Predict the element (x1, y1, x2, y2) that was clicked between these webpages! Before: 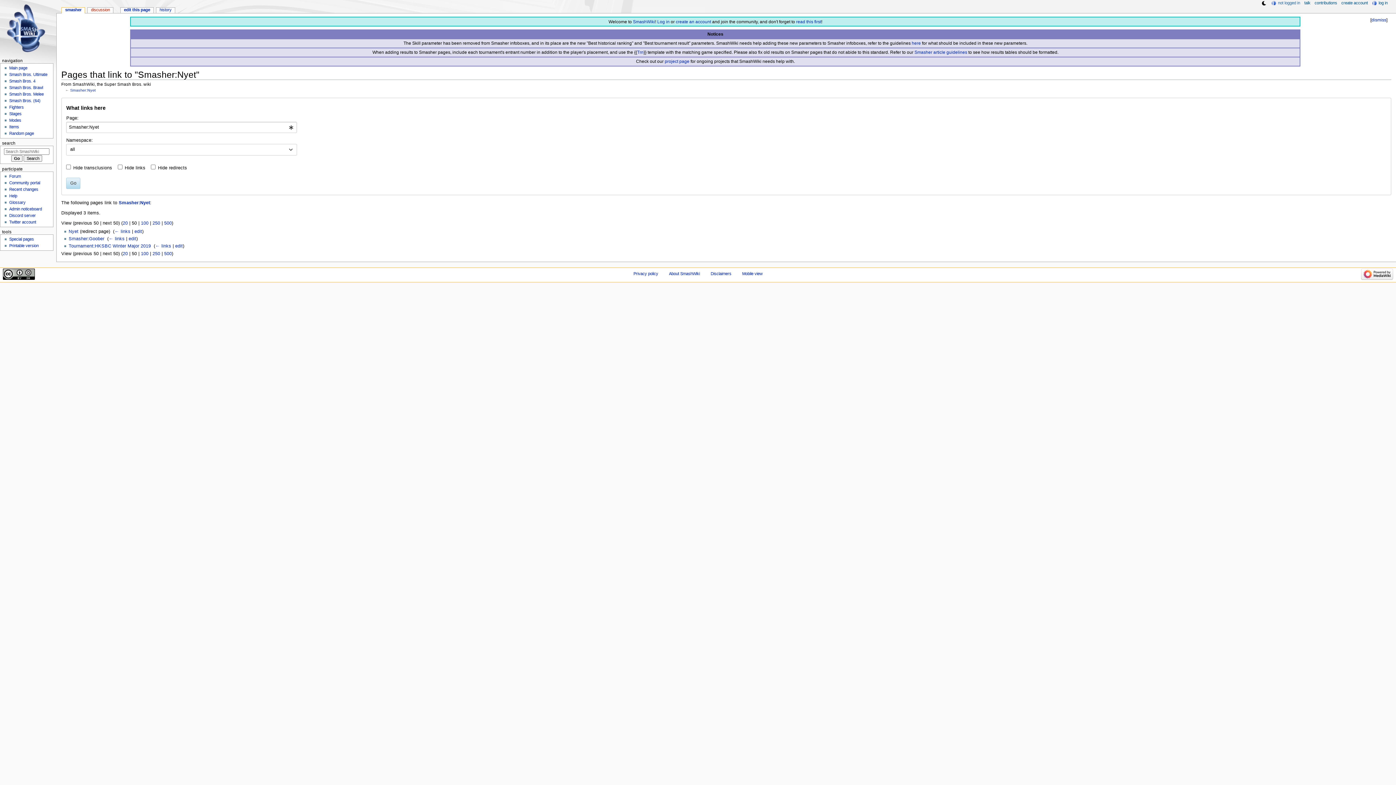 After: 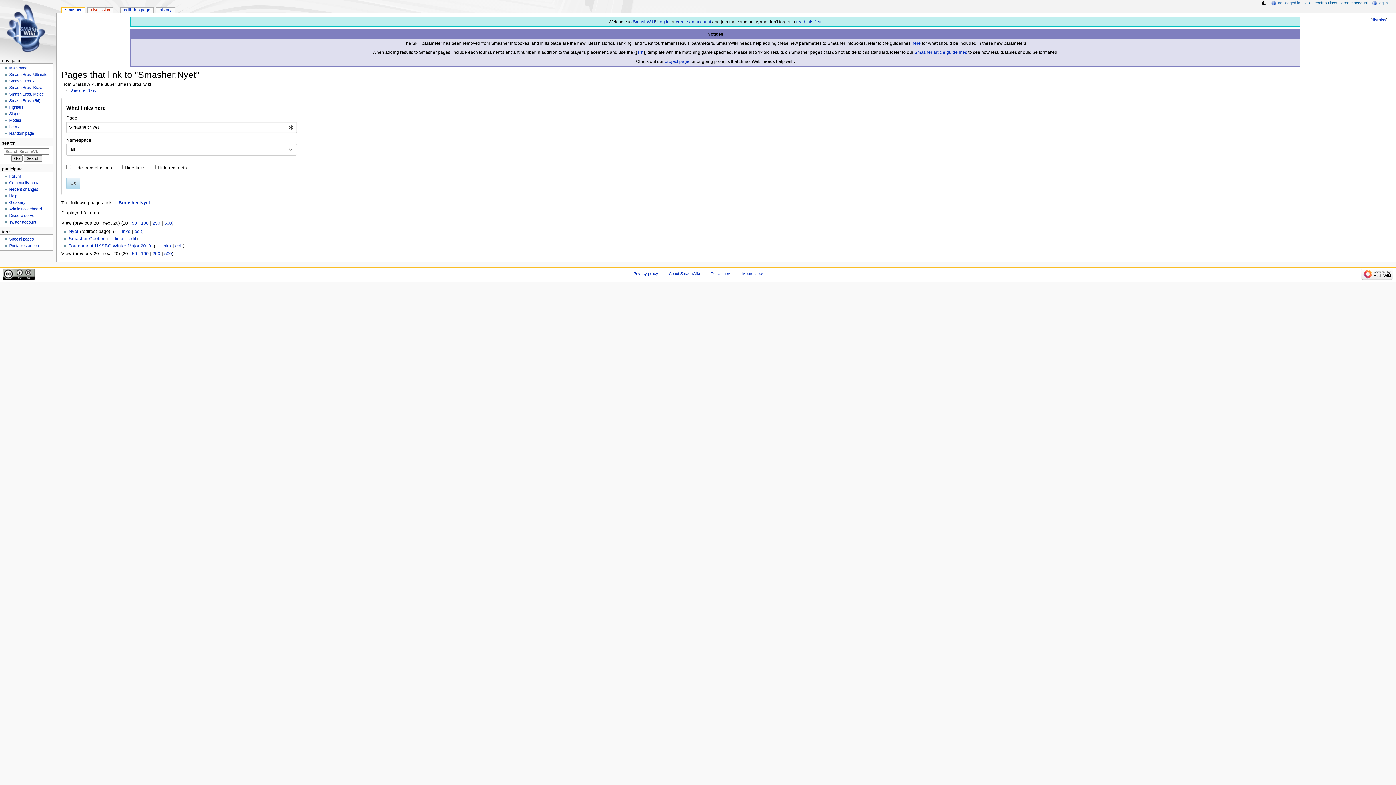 Action: label: 20 bbox: (122, 251, 127, 256)